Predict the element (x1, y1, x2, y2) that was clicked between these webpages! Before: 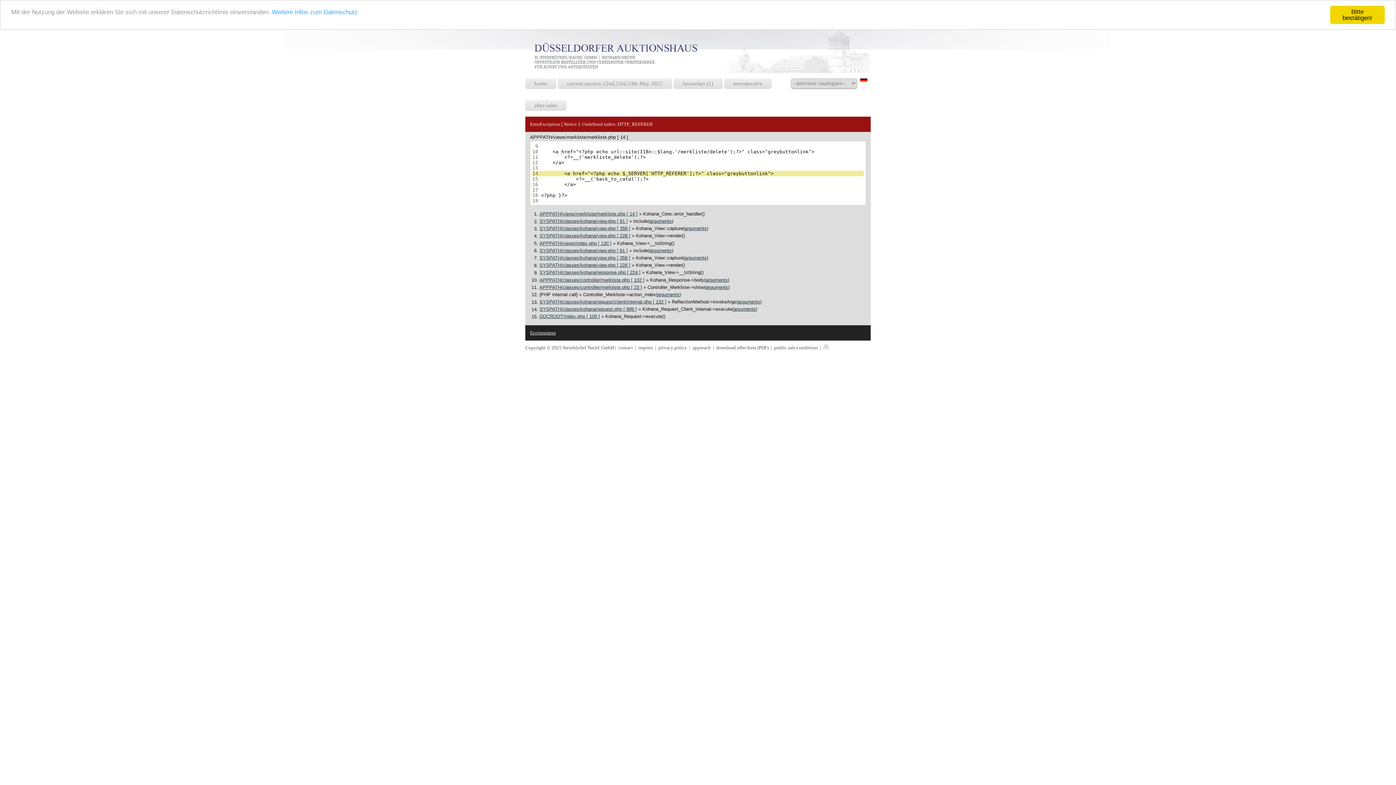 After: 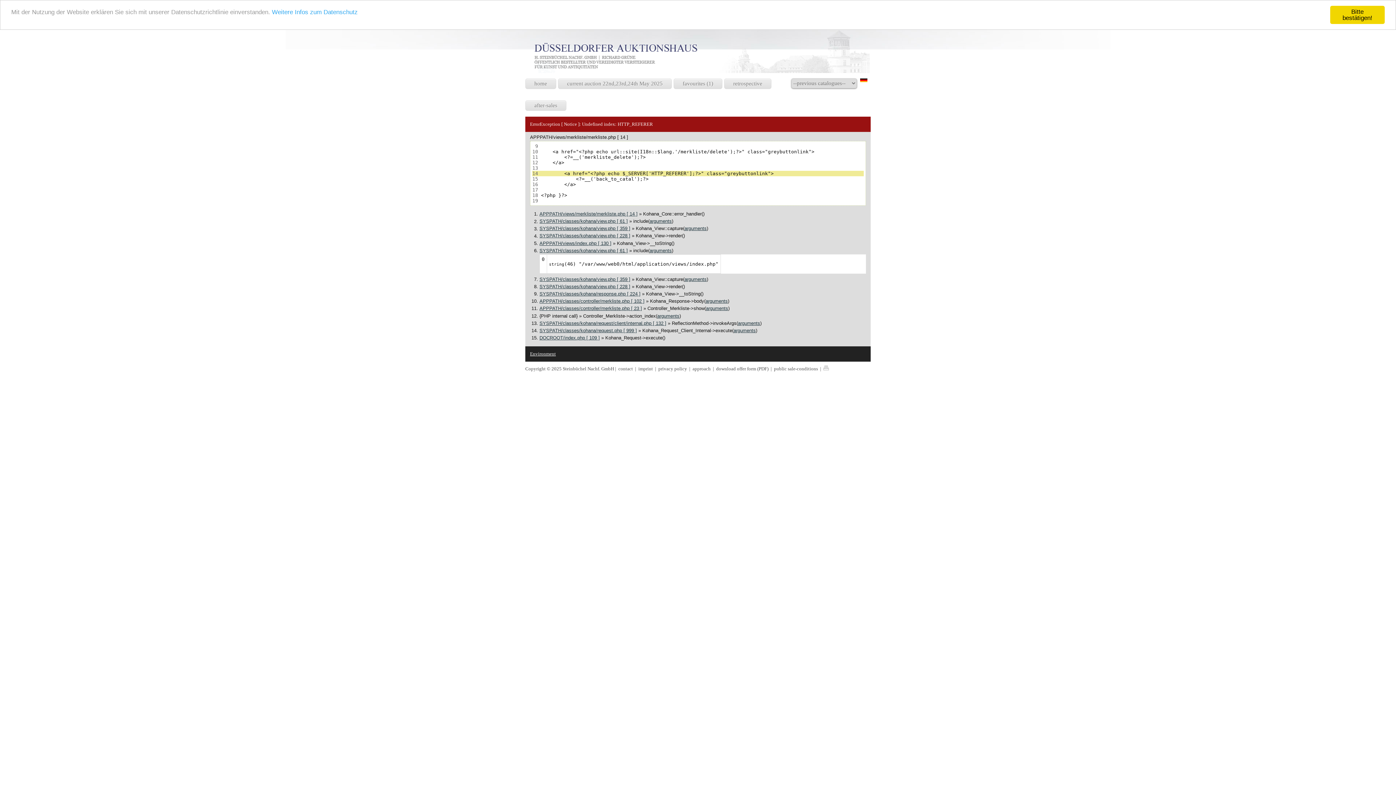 Action: label: arguments bbox: (649, 248, 672, 253)